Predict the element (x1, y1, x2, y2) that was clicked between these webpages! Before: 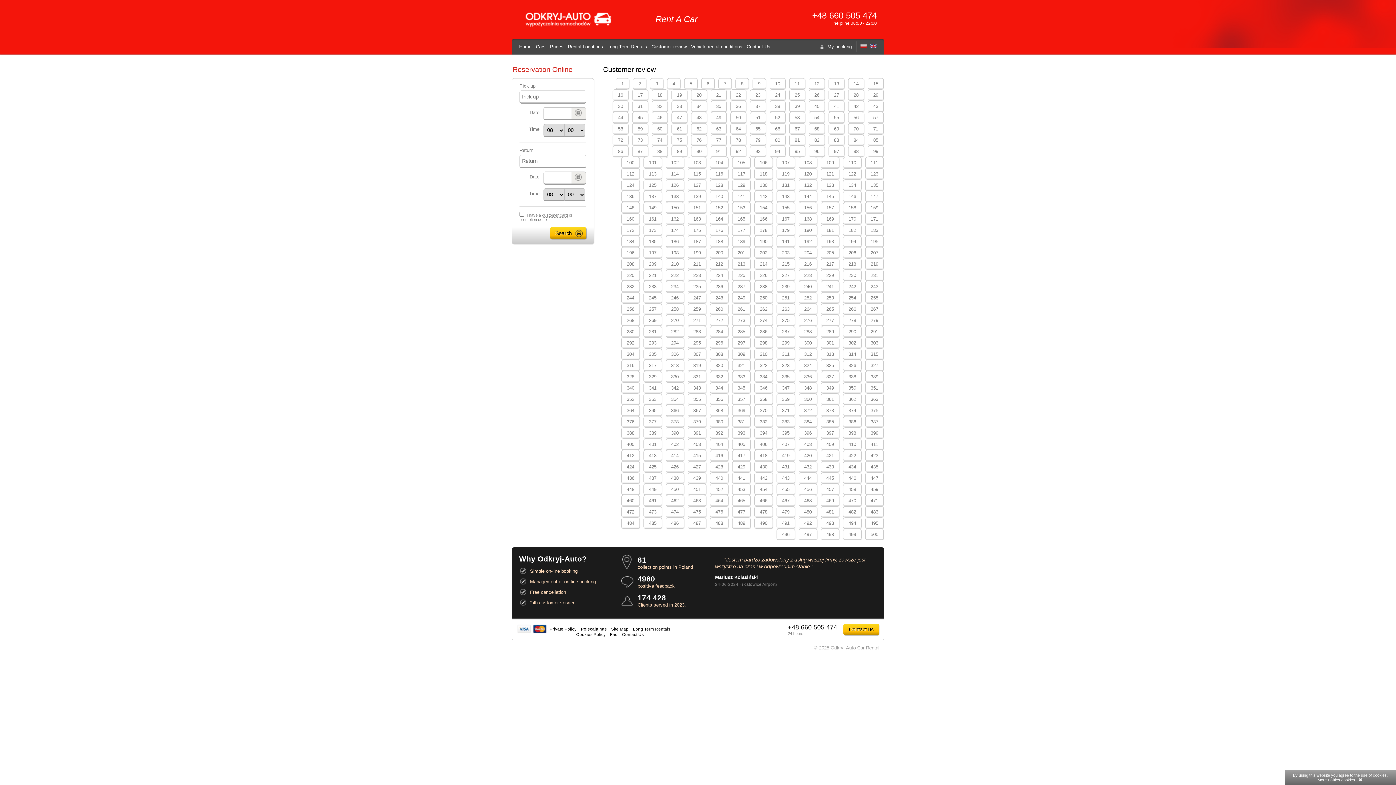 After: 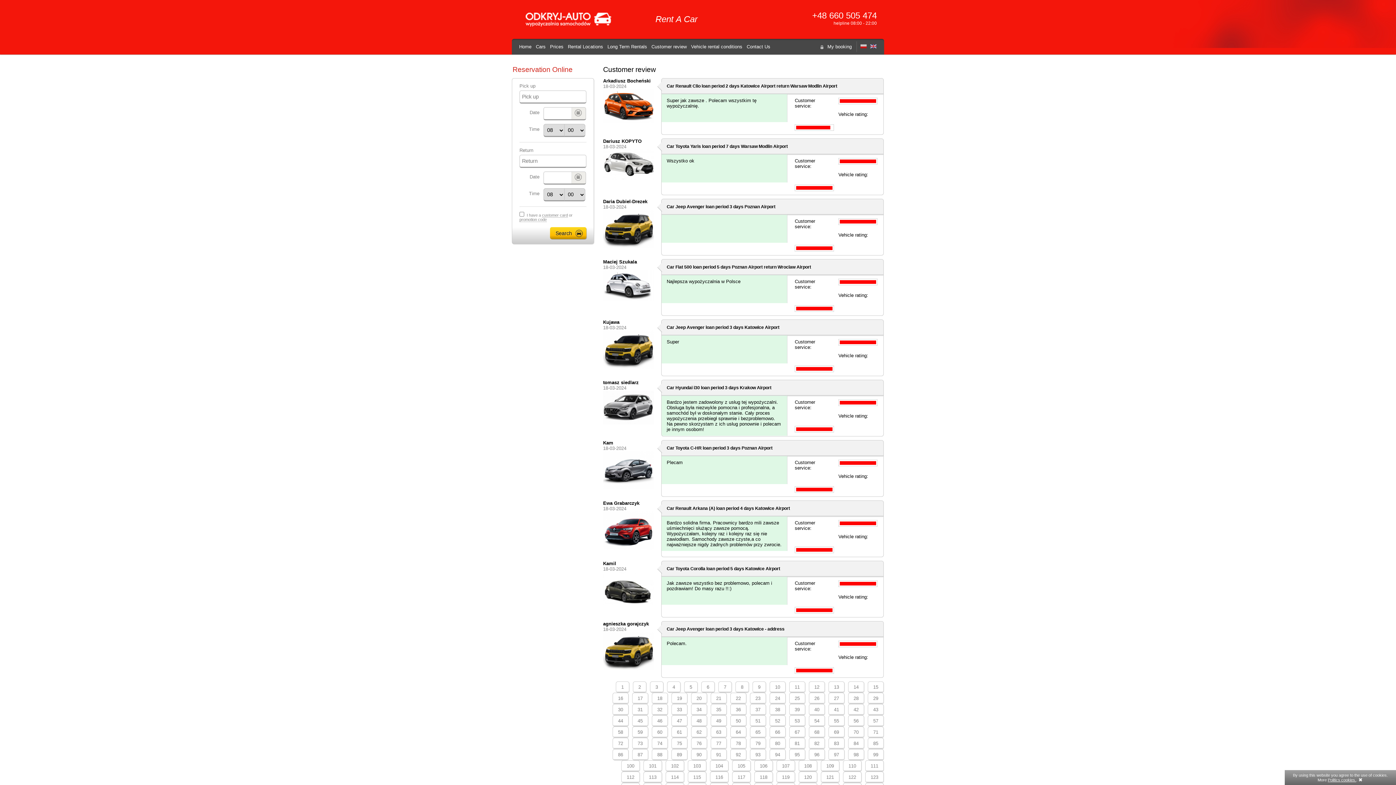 Action: bbox: (821, 416, 839, 427) label: 385